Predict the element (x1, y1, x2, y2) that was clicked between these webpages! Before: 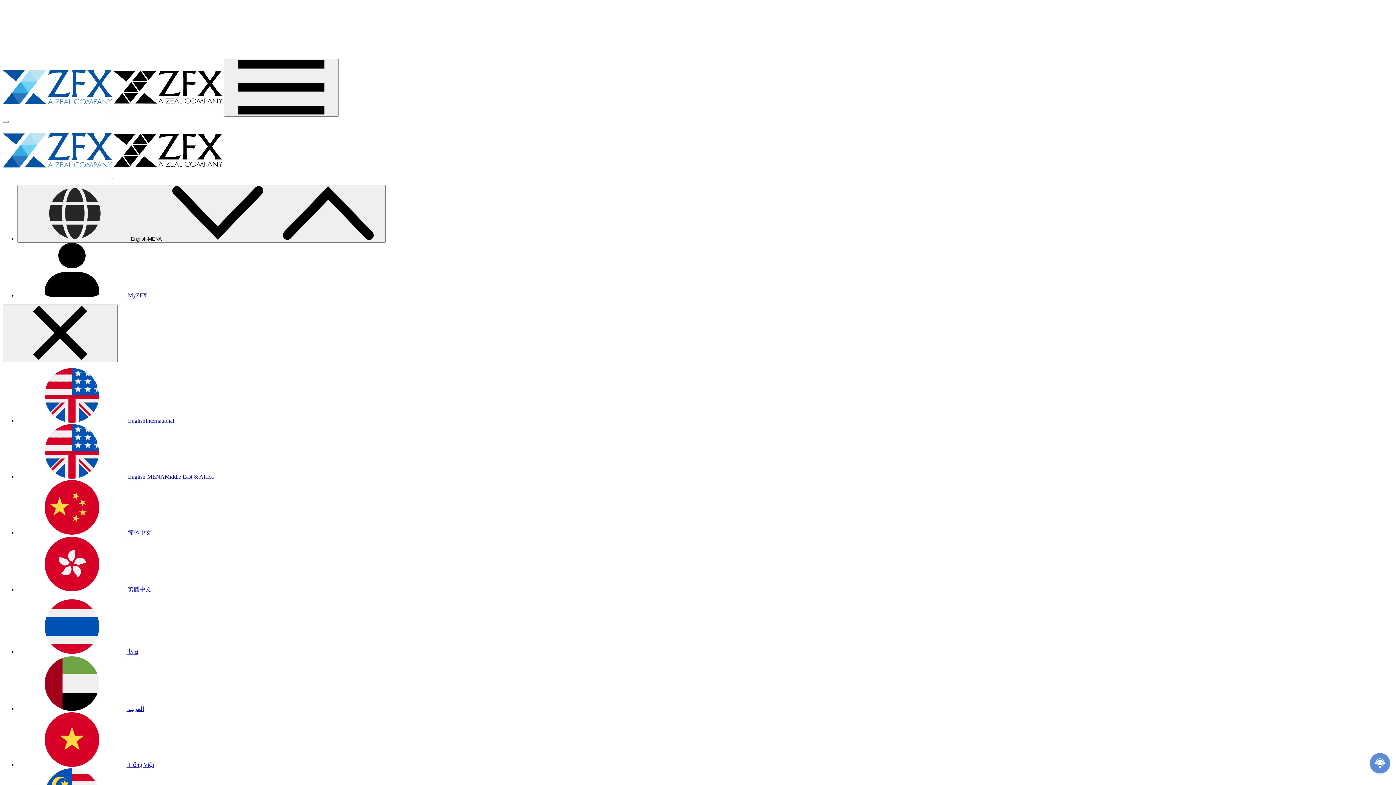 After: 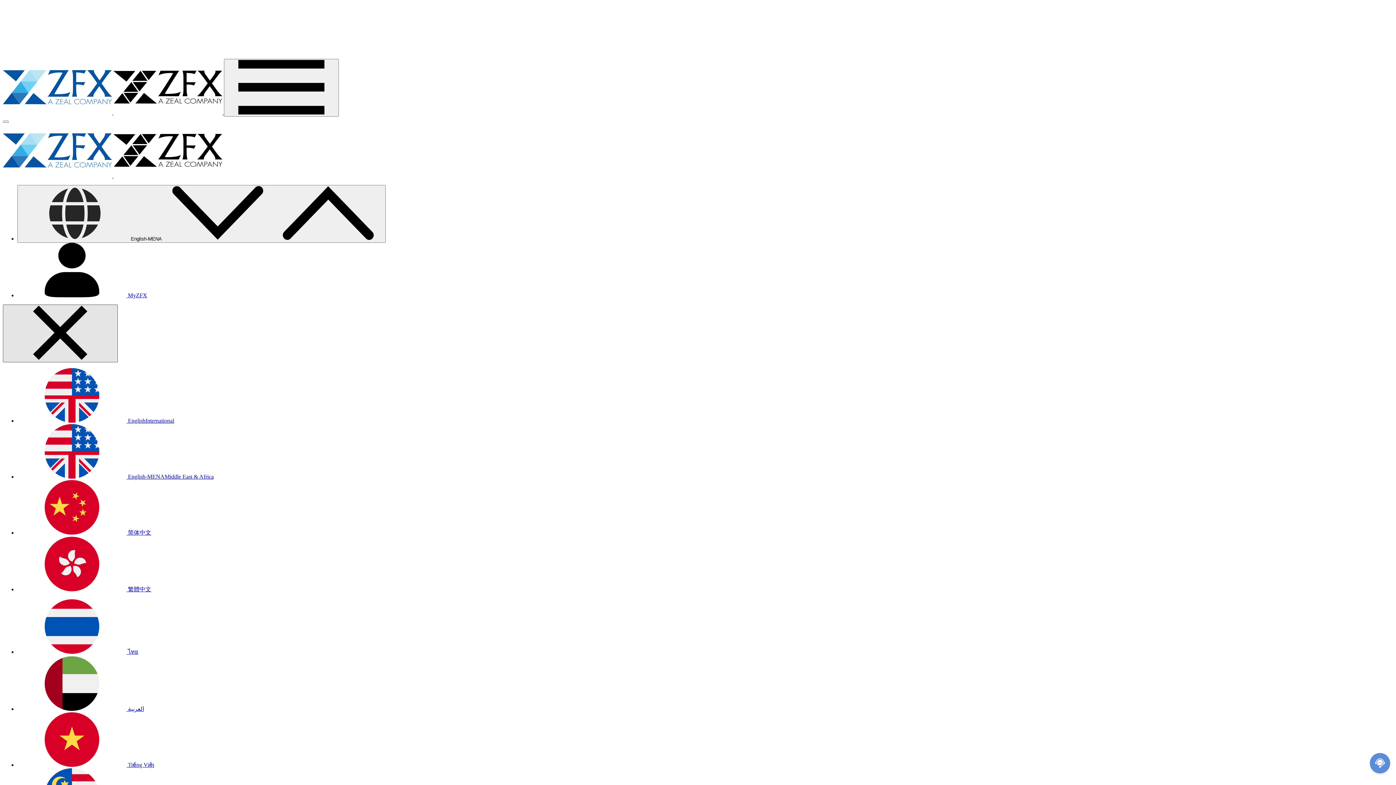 Action: label: Toggle about navigation bbox: (2, 304, 117, 362)